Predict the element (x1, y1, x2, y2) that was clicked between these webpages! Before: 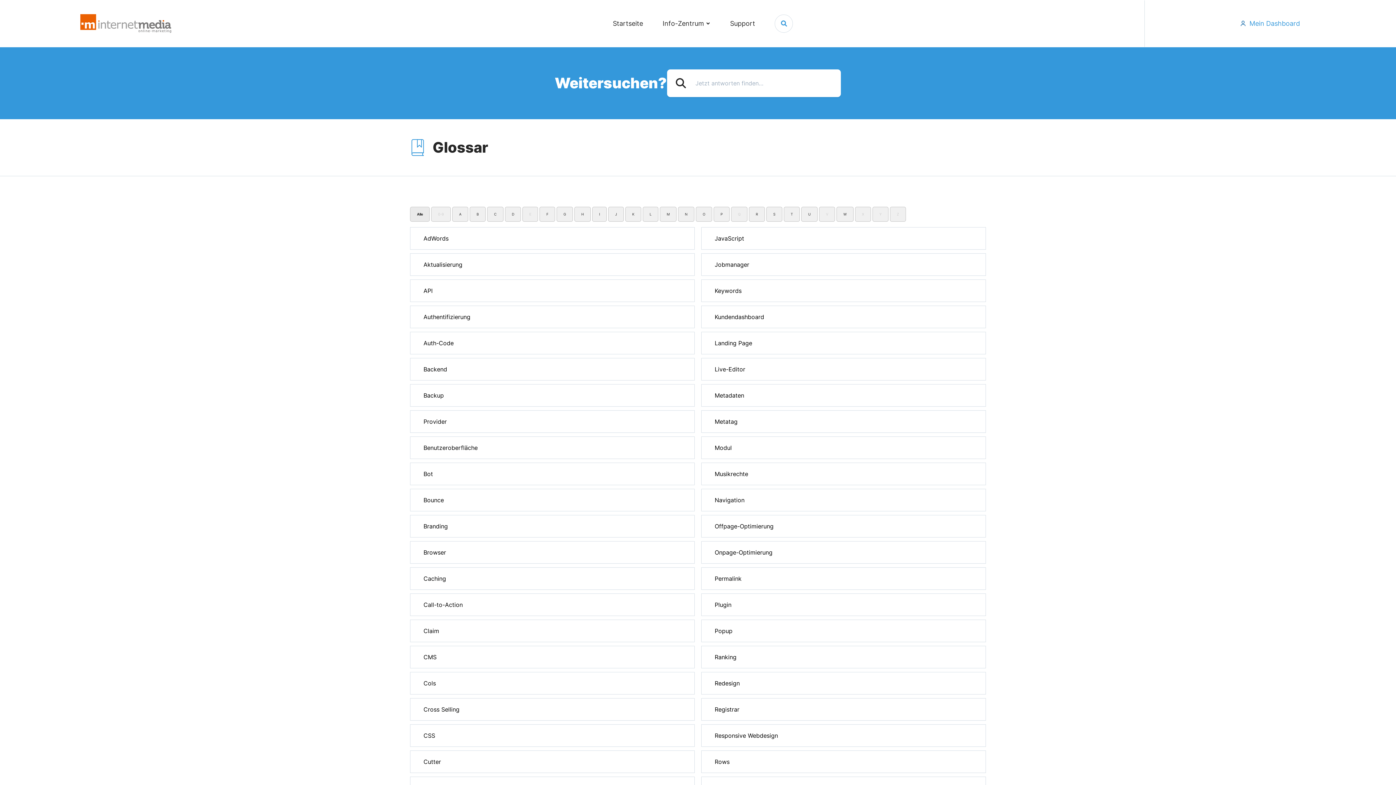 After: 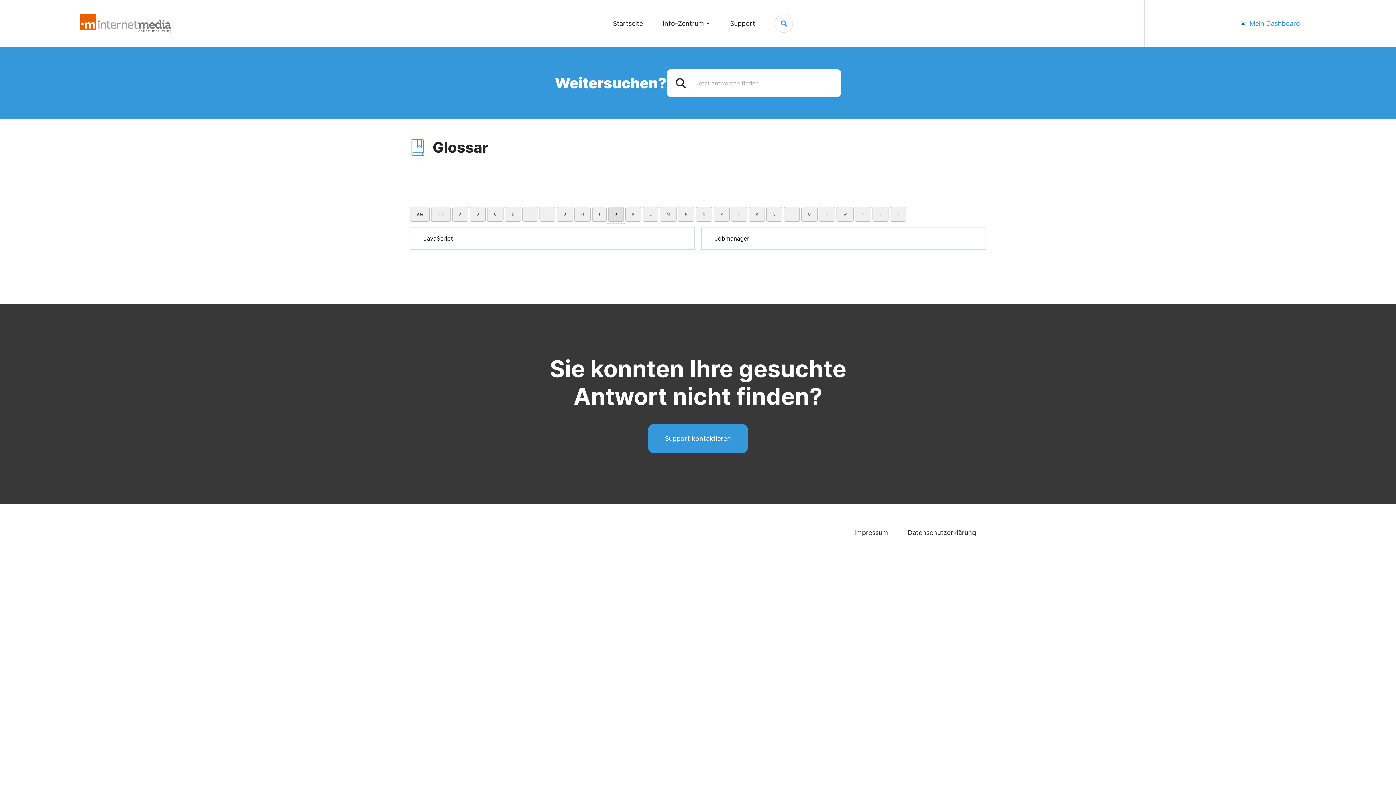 Action: bbox: (608, 206, 624, 221) label: J